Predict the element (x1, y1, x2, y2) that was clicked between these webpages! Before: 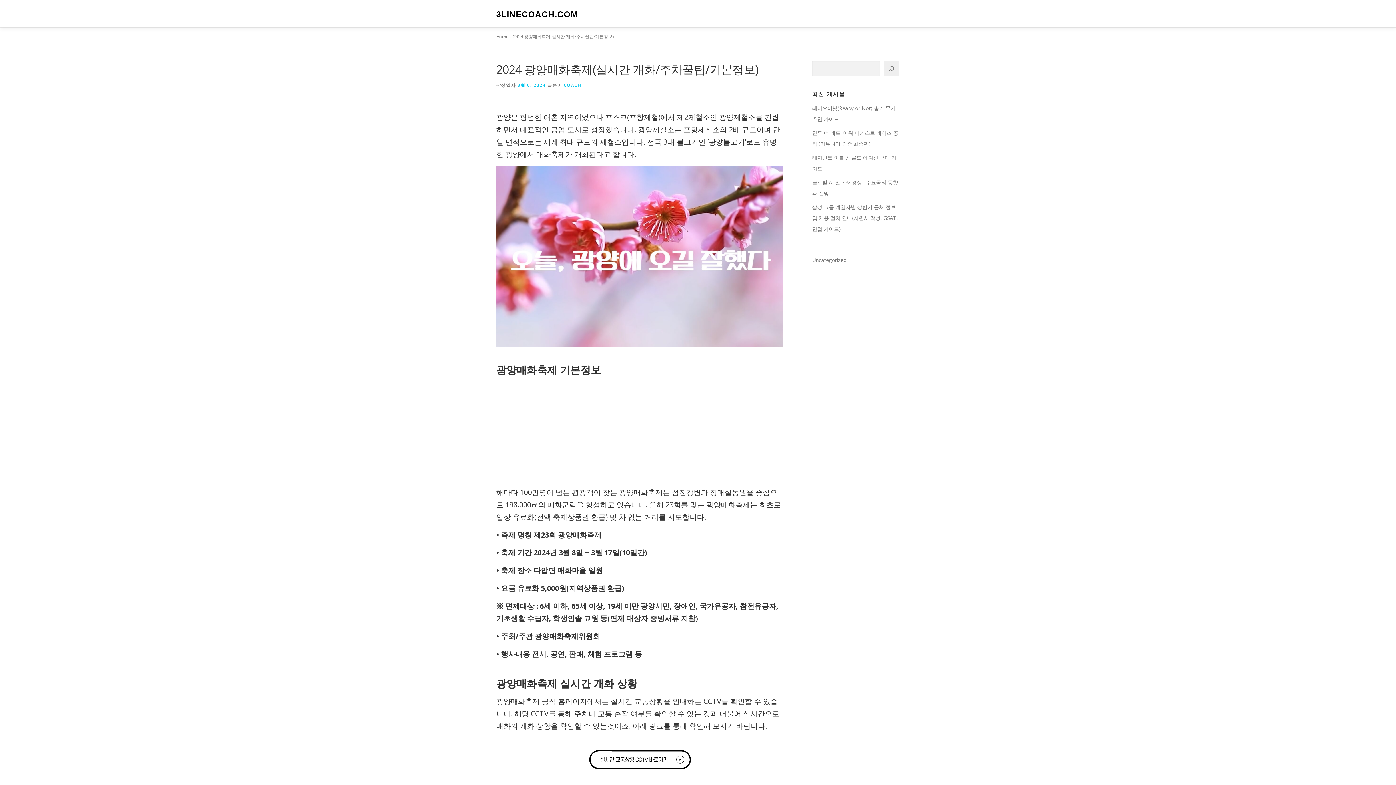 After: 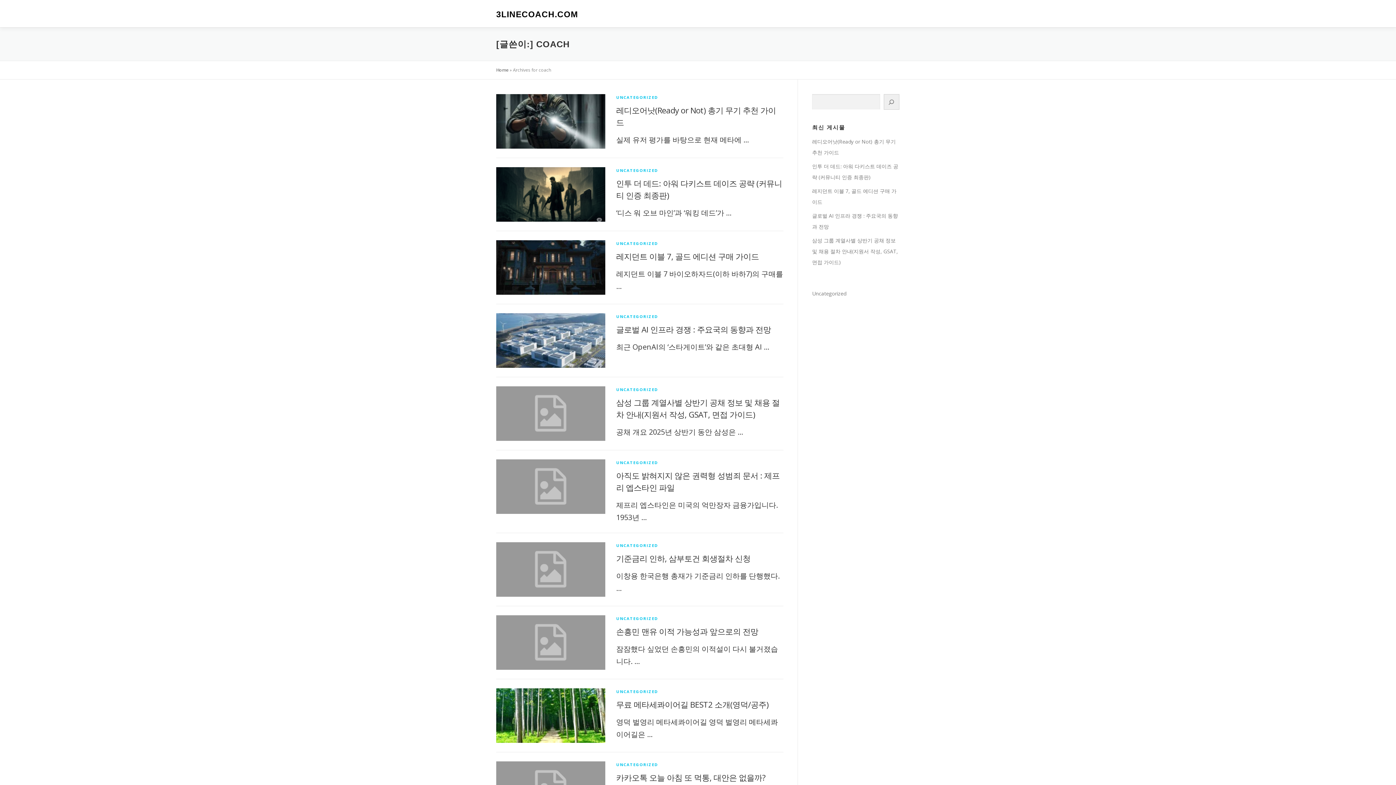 Action: label: COACH bbox: (564, 82, 581, 88)